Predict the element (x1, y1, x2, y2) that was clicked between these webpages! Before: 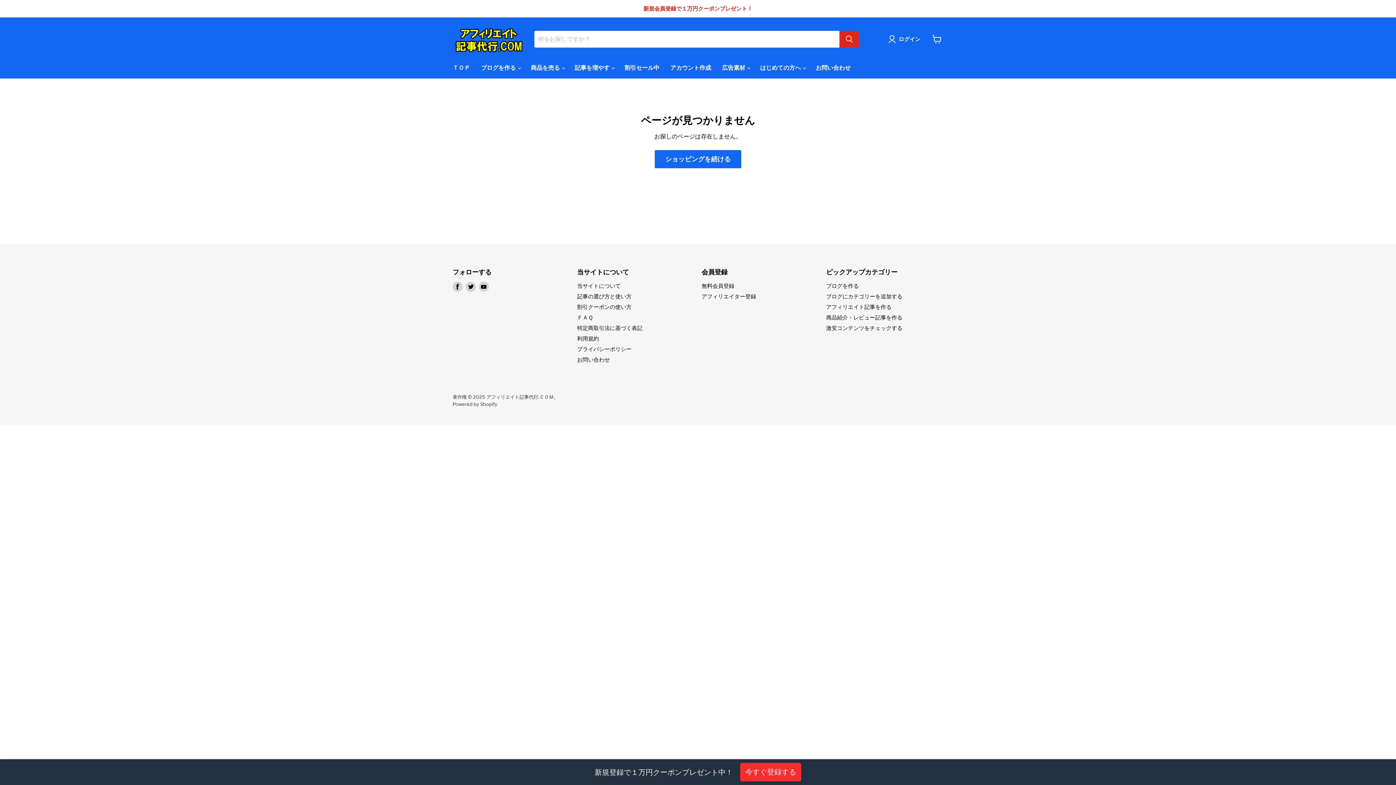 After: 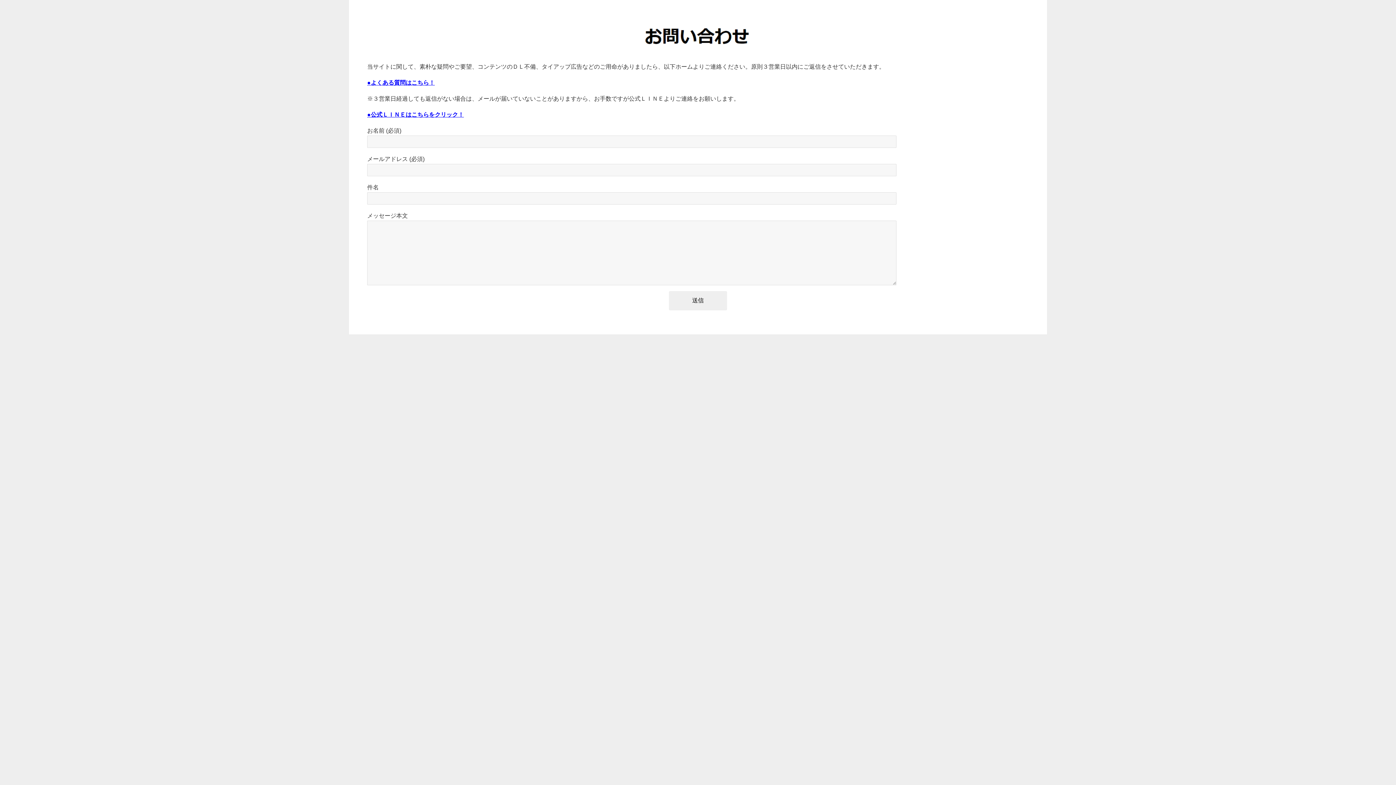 Action: label: お問い合わせ bbox: (810, 60, 856, 75)